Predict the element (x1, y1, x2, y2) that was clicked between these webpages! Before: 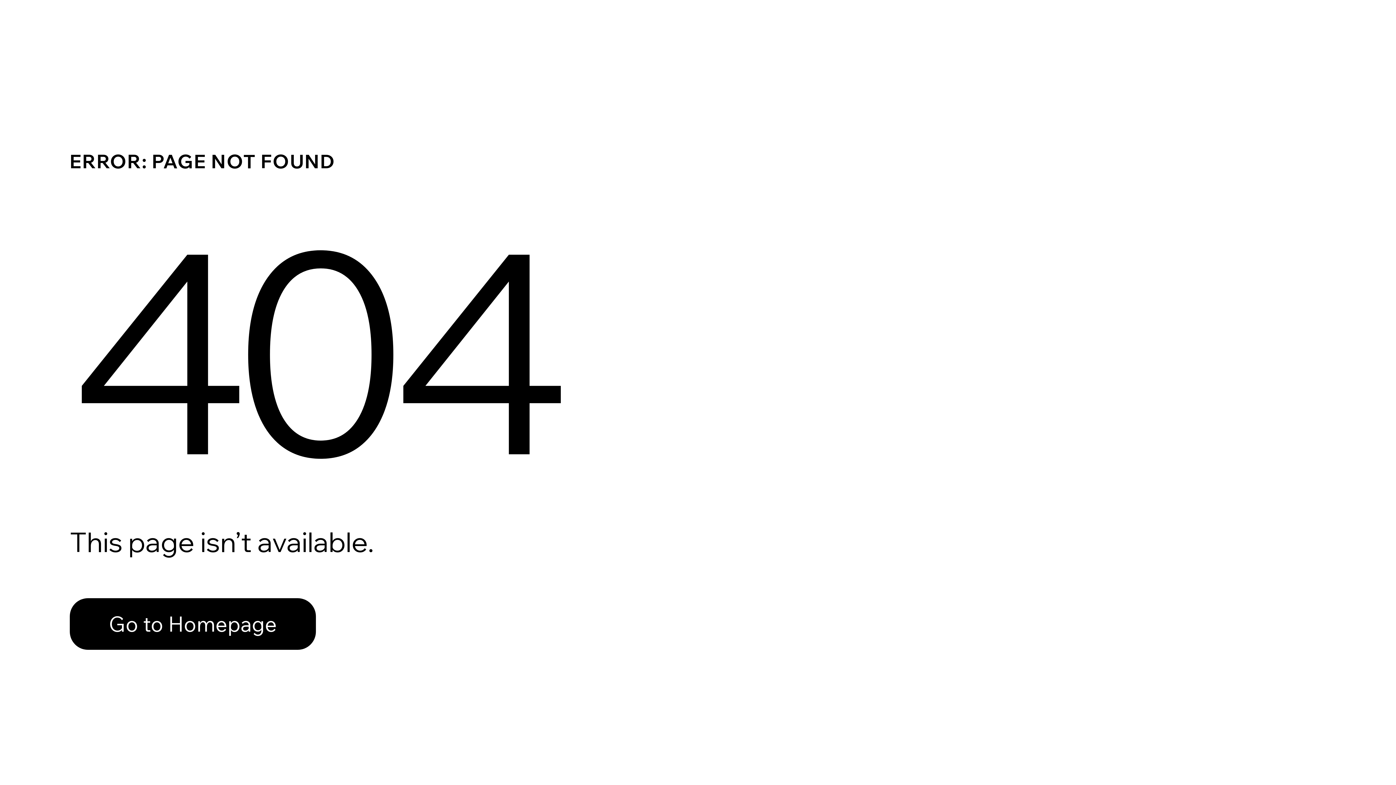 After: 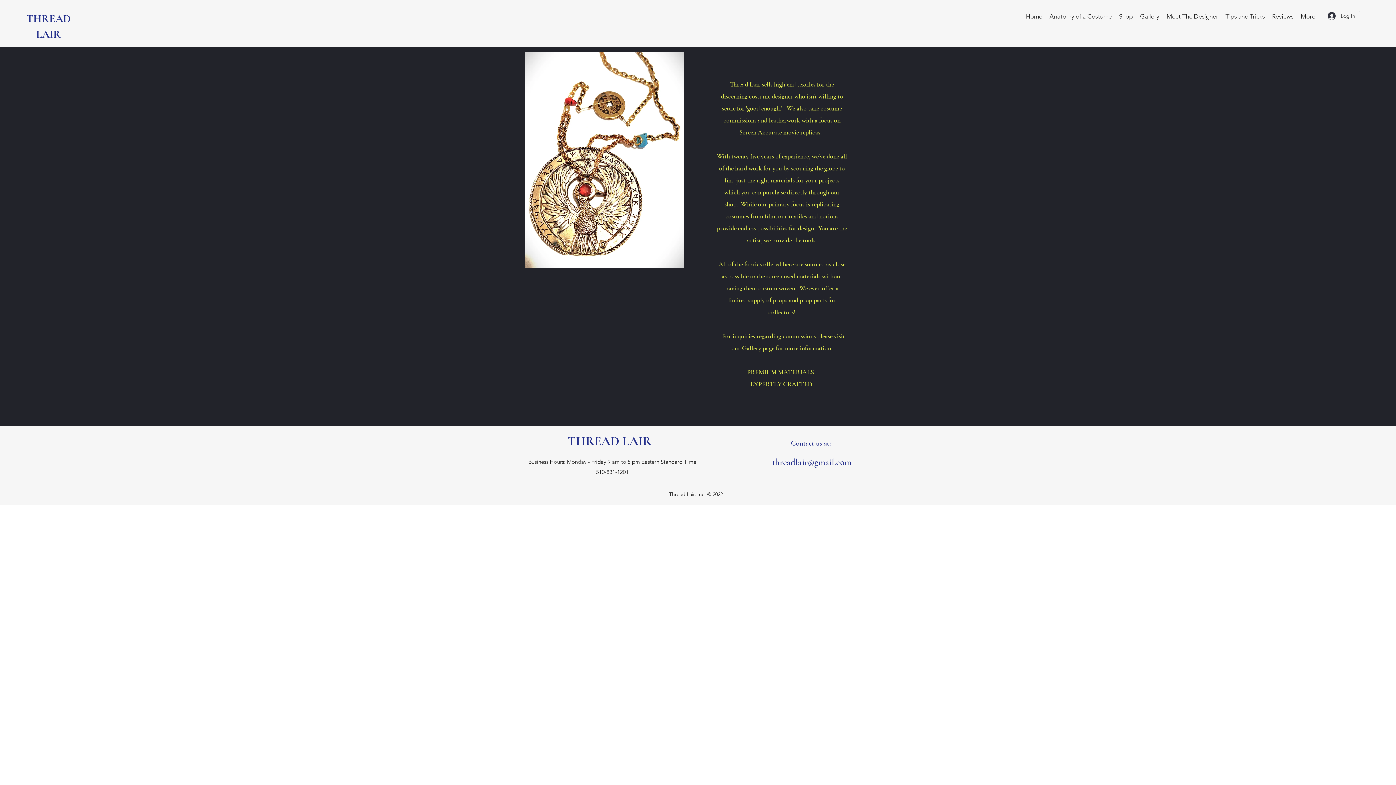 Action: label: Go to Homepage bbox: (69, 598, 316, 650)